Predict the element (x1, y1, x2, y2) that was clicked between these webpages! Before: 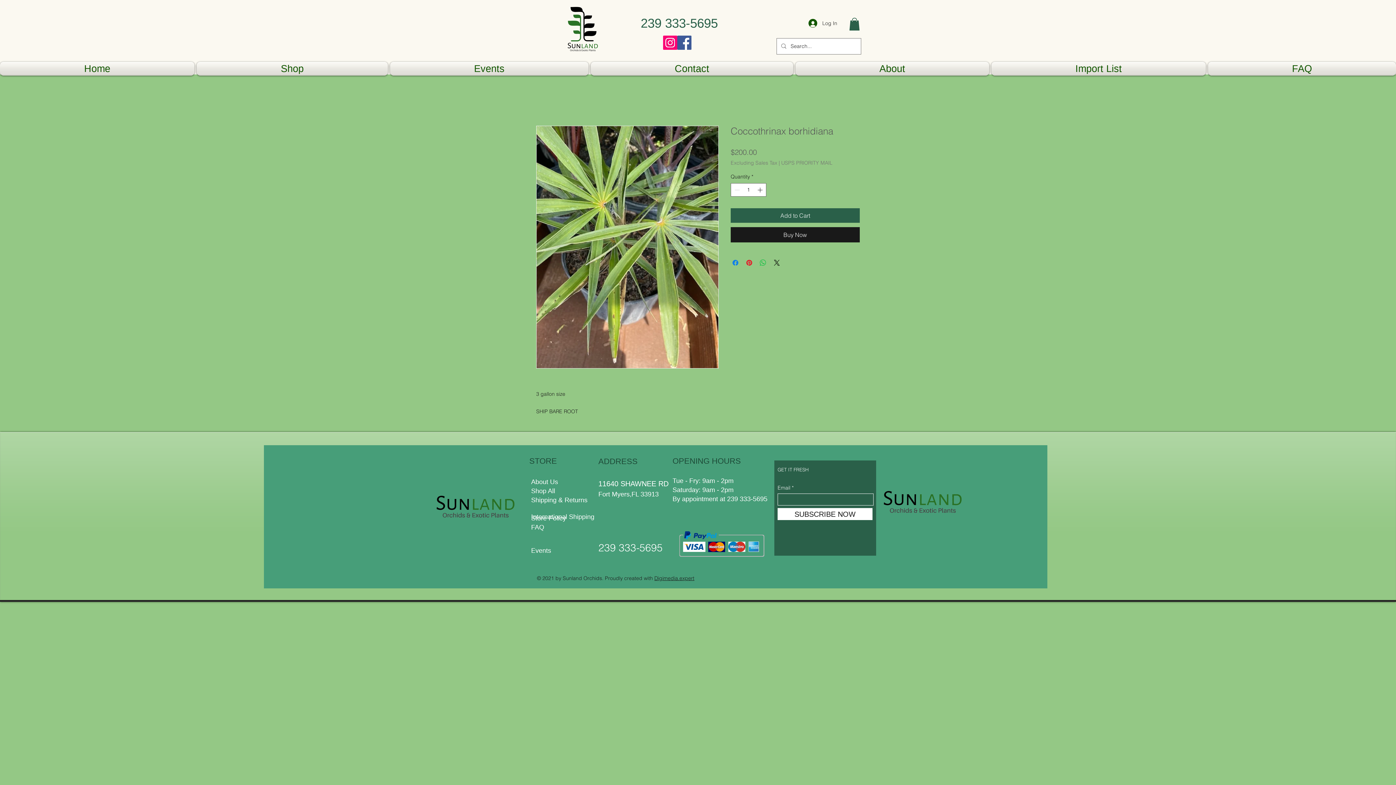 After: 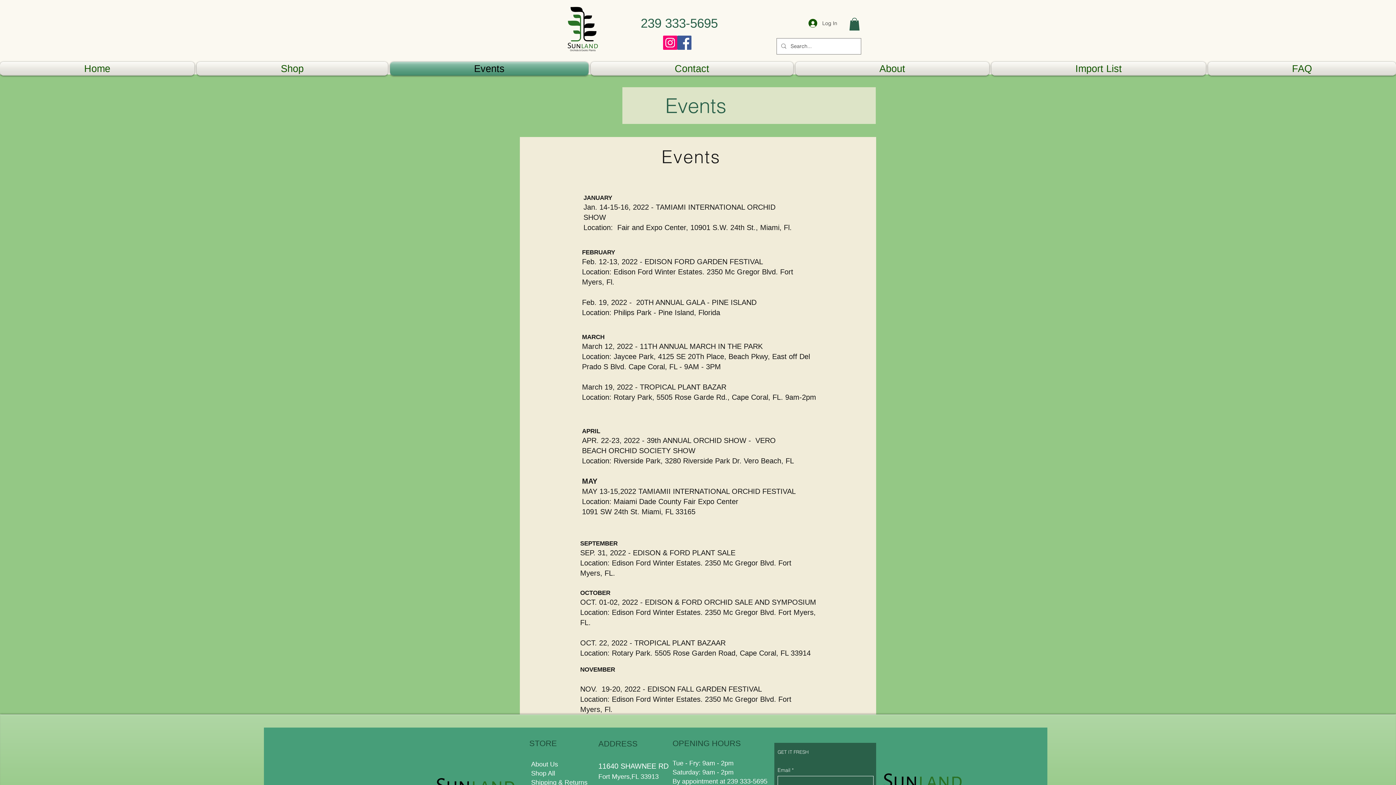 Action: bbox: (598, 541, 662, 554) label: 239 333-5695